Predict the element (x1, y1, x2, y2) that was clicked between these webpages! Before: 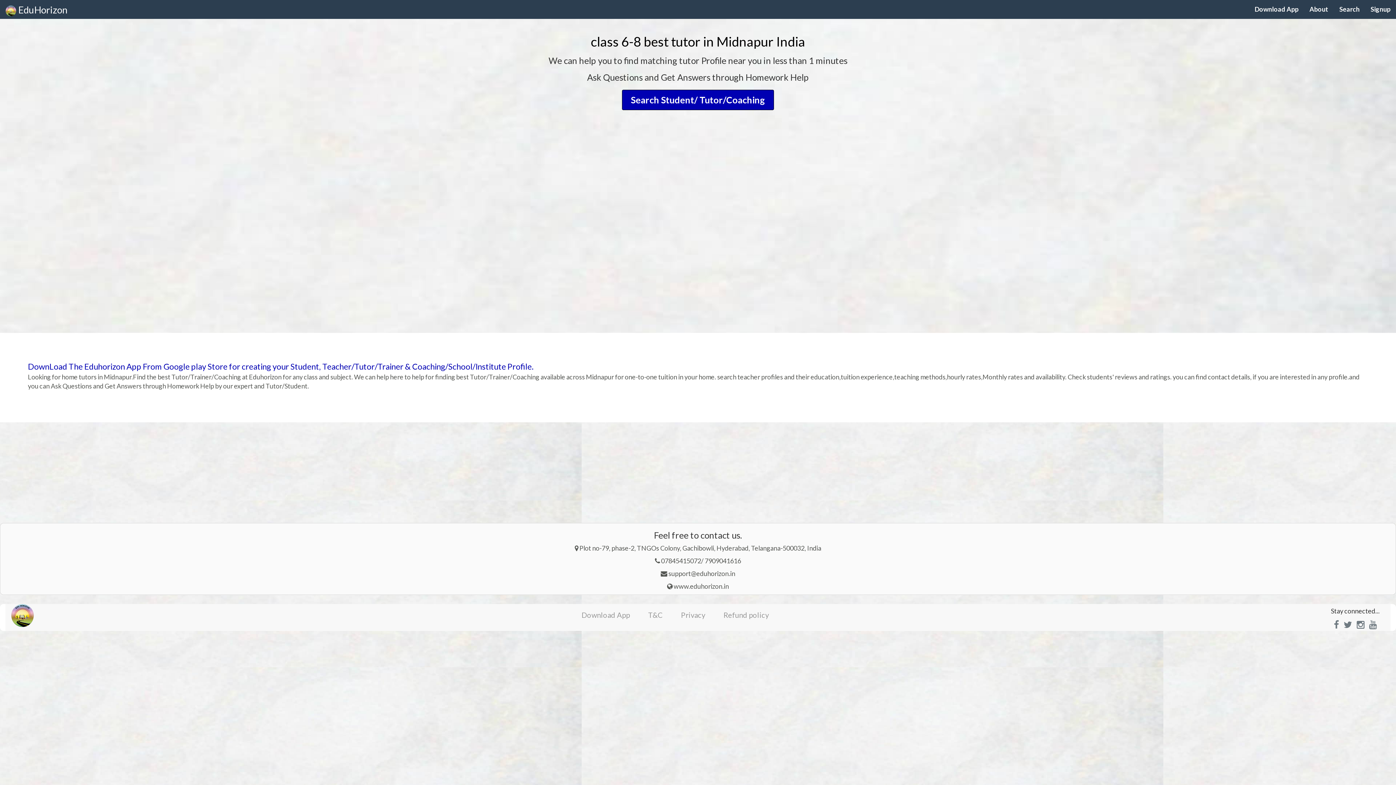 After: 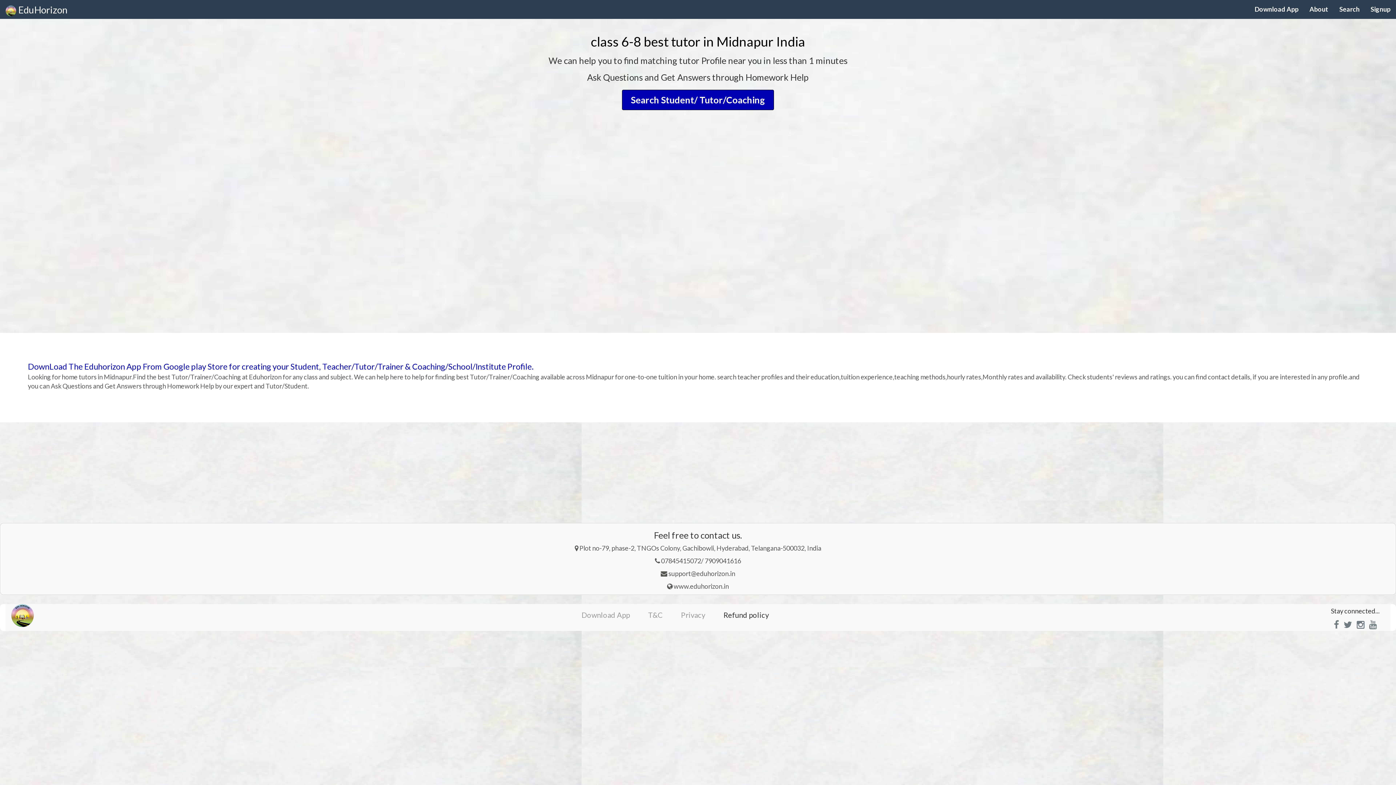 Action: label: Refund policy bbox: (714, 604, 778, 626)